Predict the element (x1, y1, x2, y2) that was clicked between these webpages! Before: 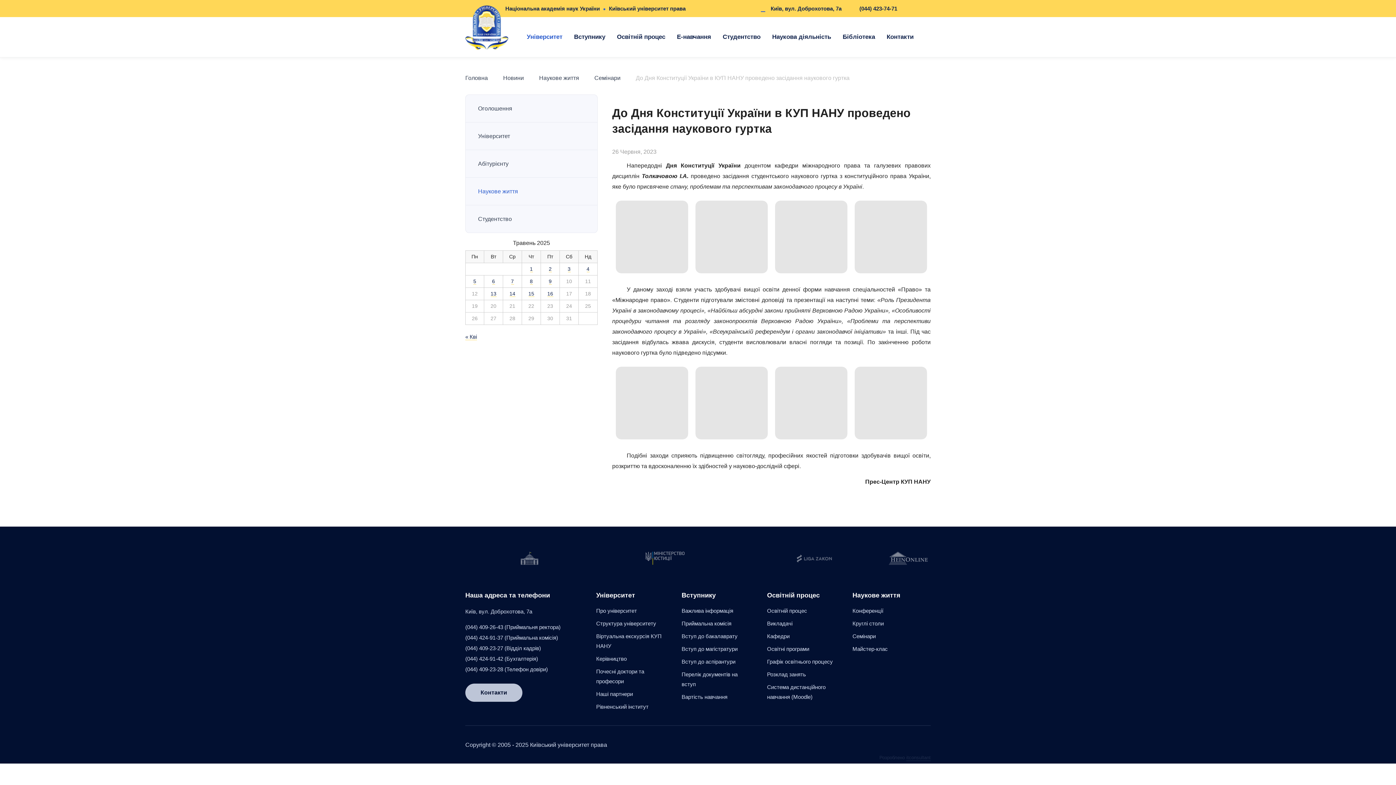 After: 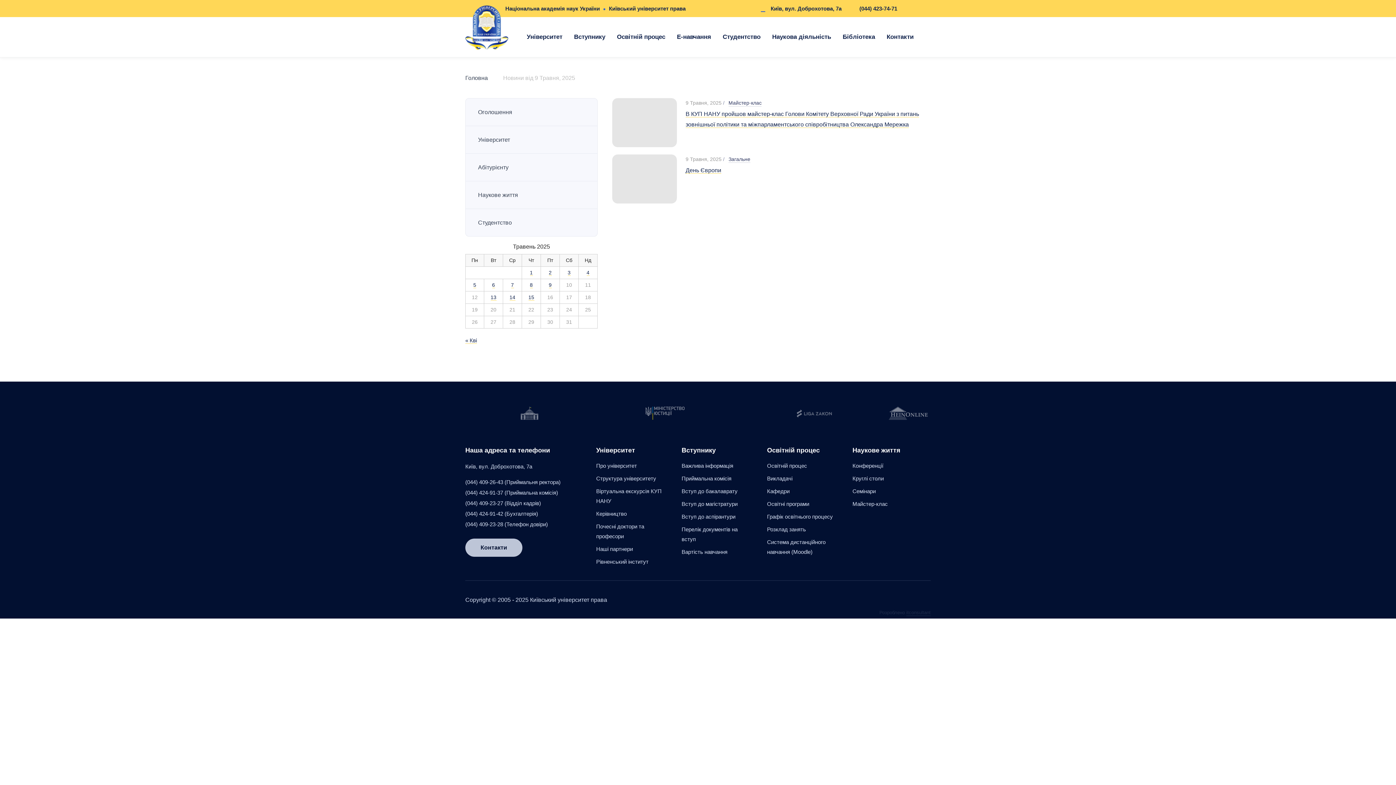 Action: bbox: (548, 278, 551, 284) label: Записи оприлюднені 09.05.2025